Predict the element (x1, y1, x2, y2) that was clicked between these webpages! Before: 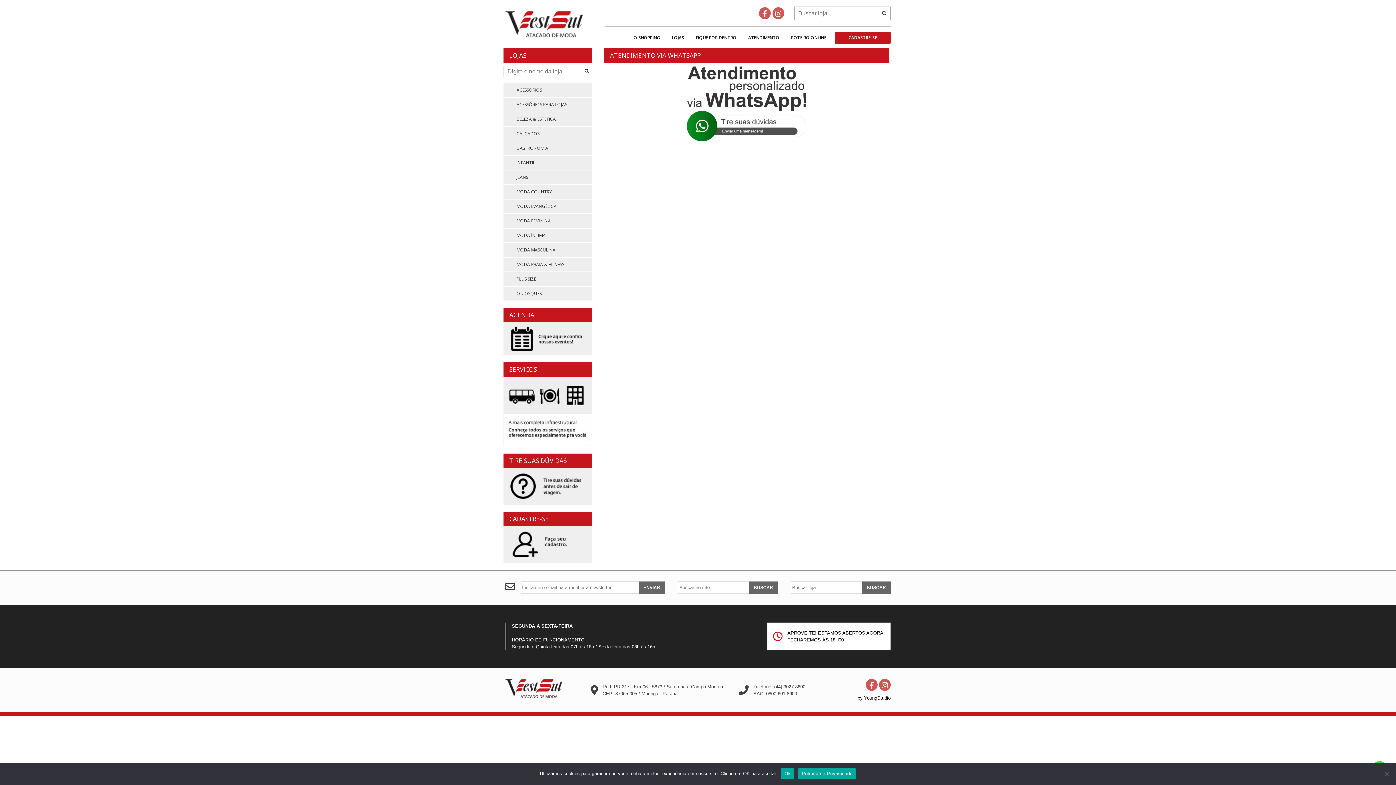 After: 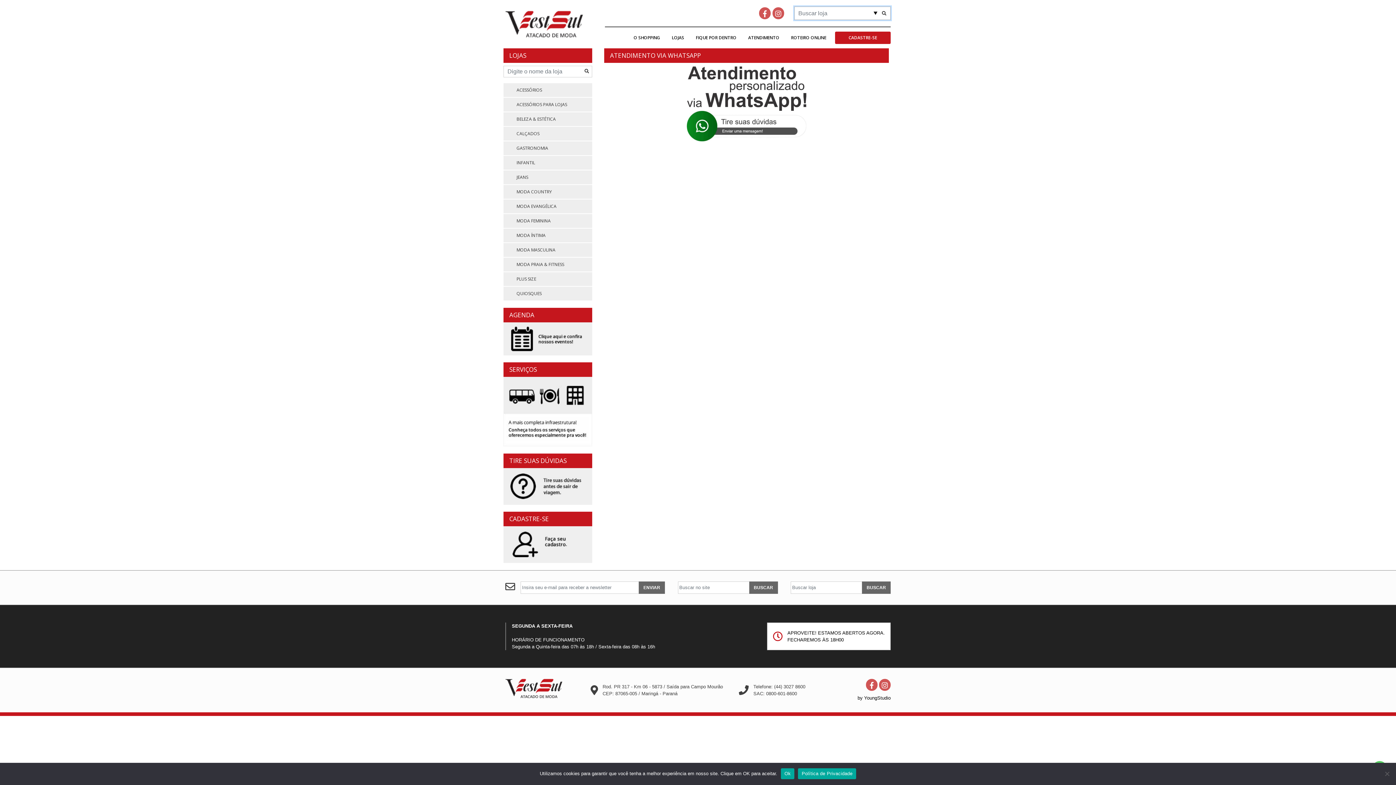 Action: bbox: (877, 6, 890, 19)